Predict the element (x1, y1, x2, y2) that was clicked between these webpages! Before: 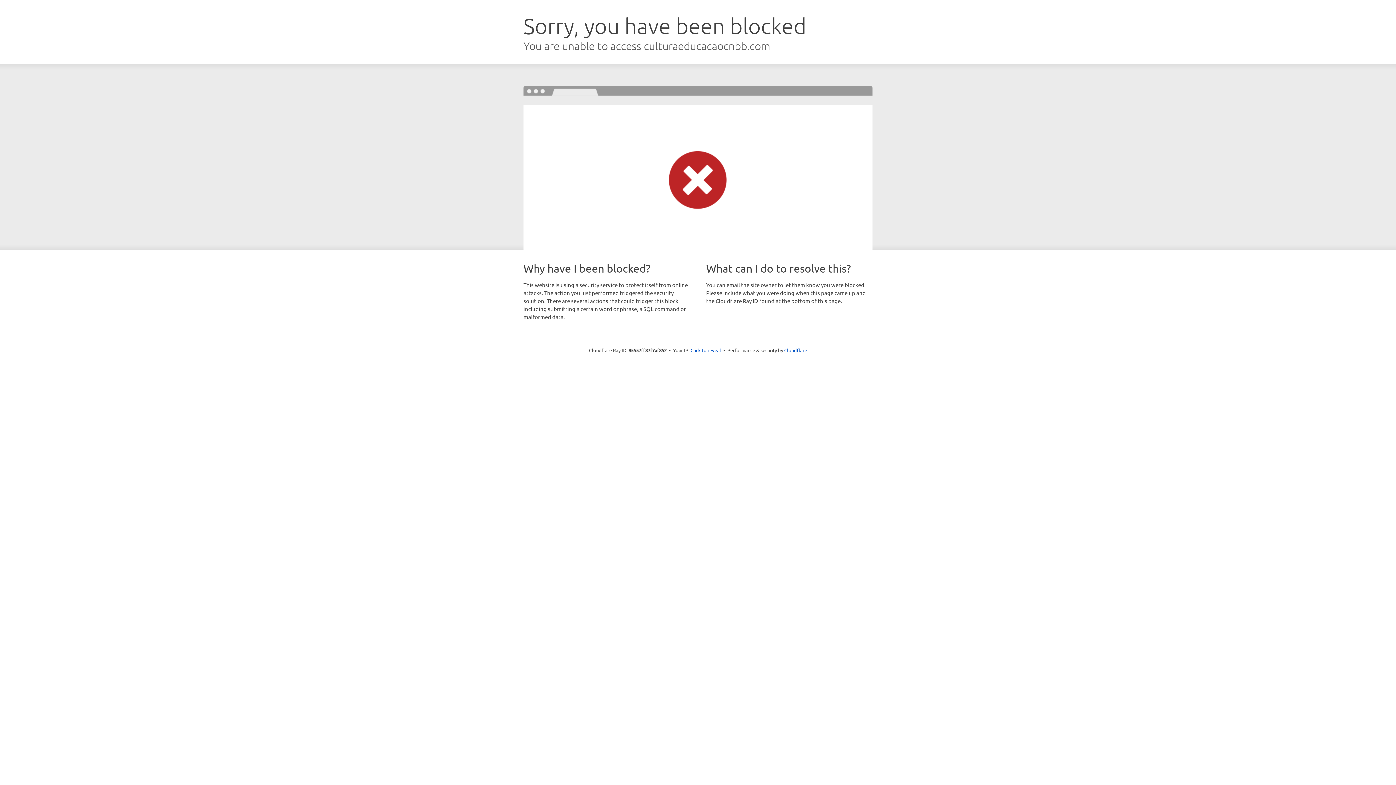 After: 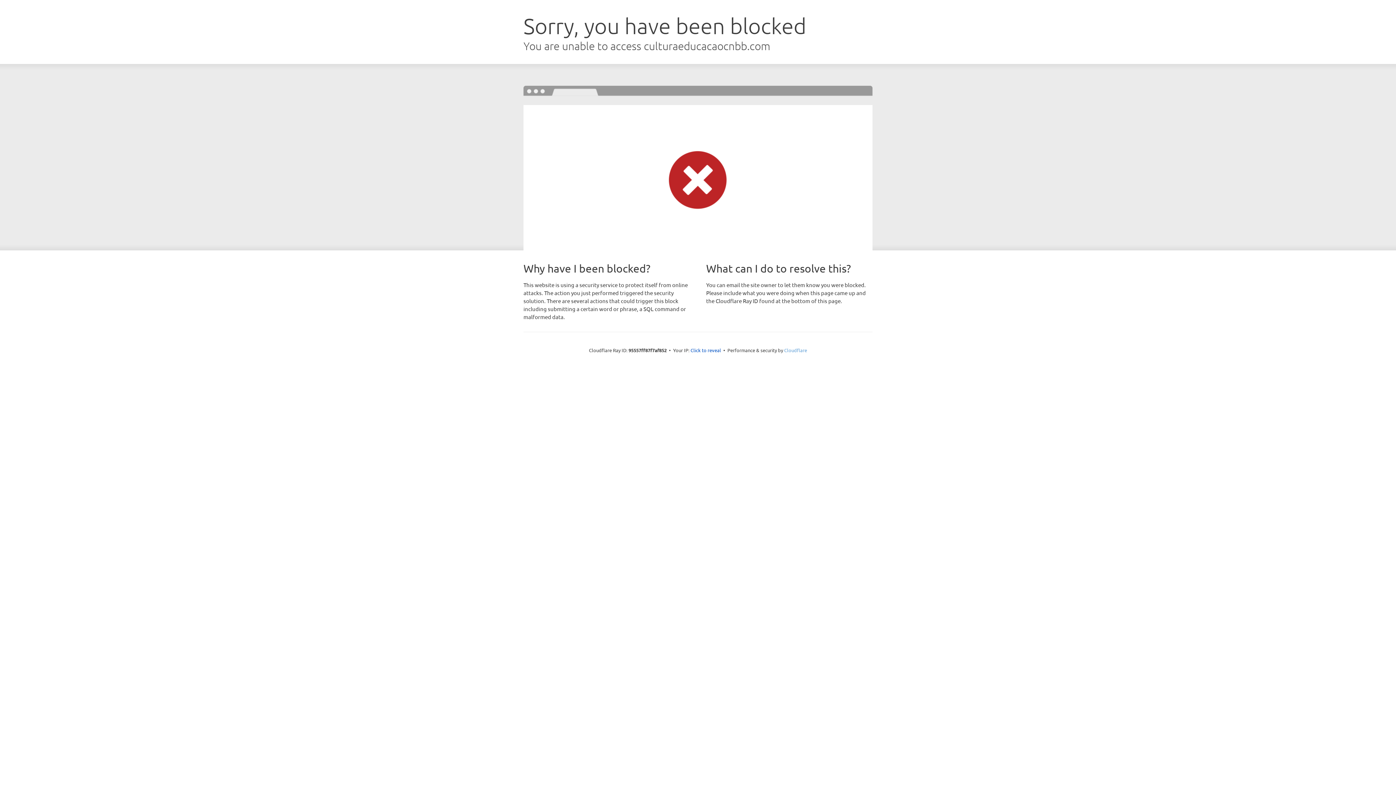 Action: label: Cloudflare bbox: (784, 347, 807, 353)